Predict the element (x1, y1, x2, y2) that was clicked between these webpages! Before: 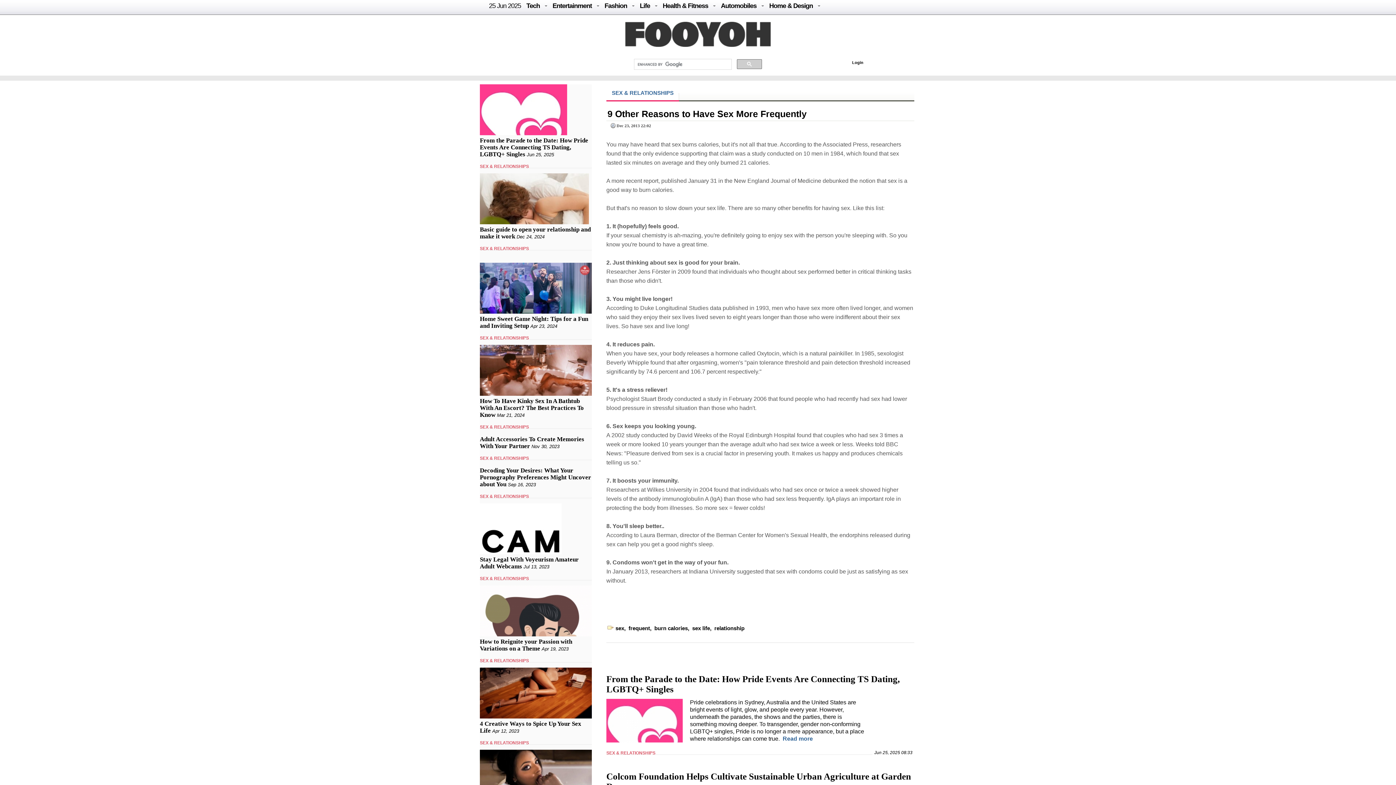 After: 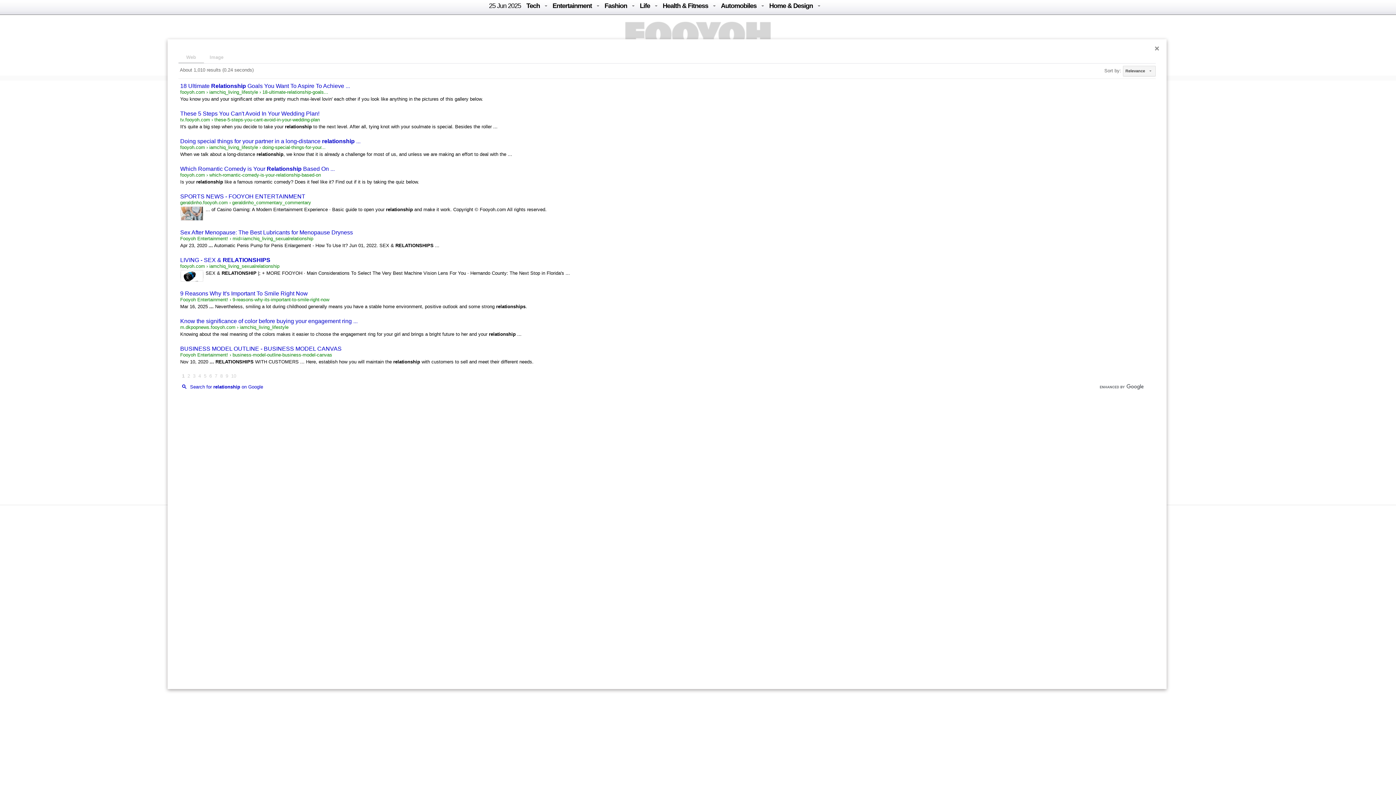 Action: bbox: (714, 625, 744, 631) label: relationship